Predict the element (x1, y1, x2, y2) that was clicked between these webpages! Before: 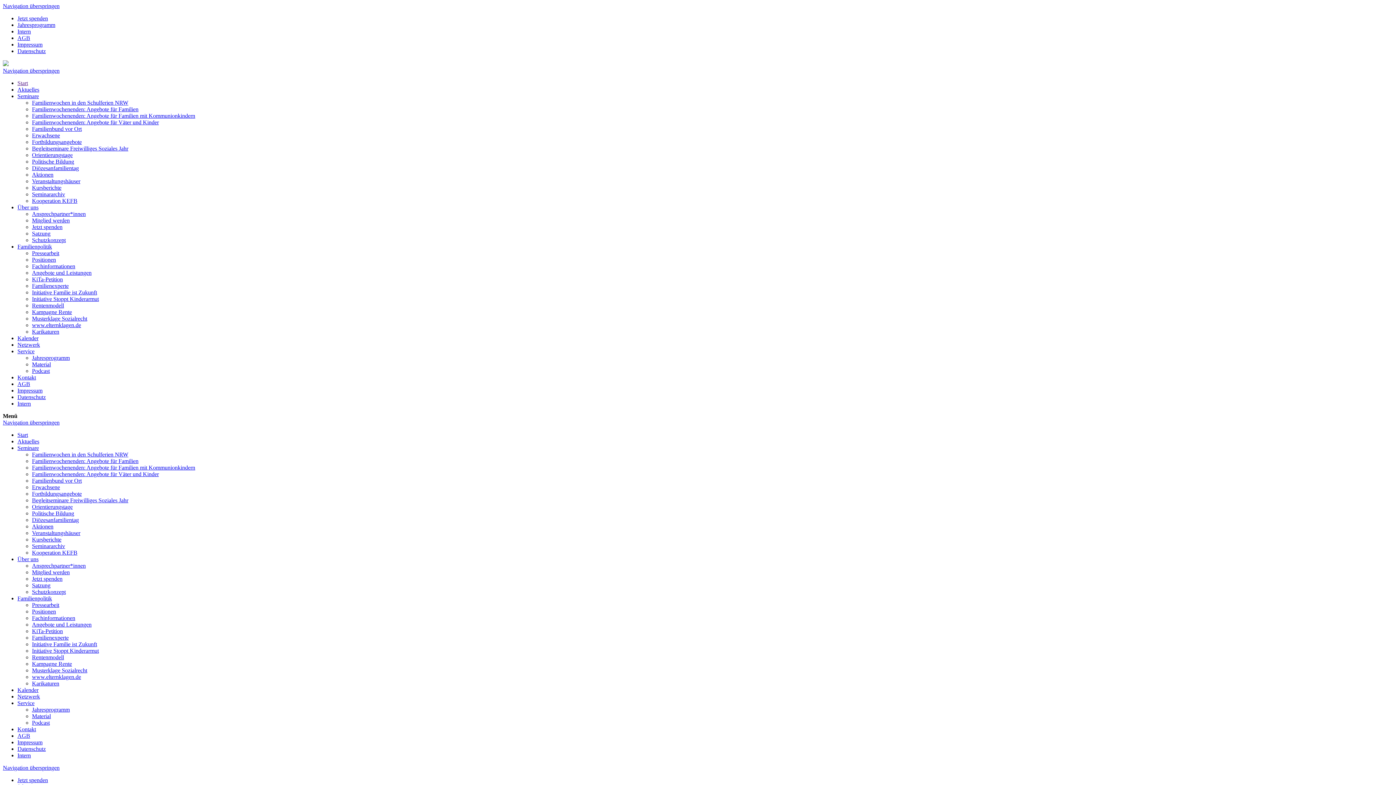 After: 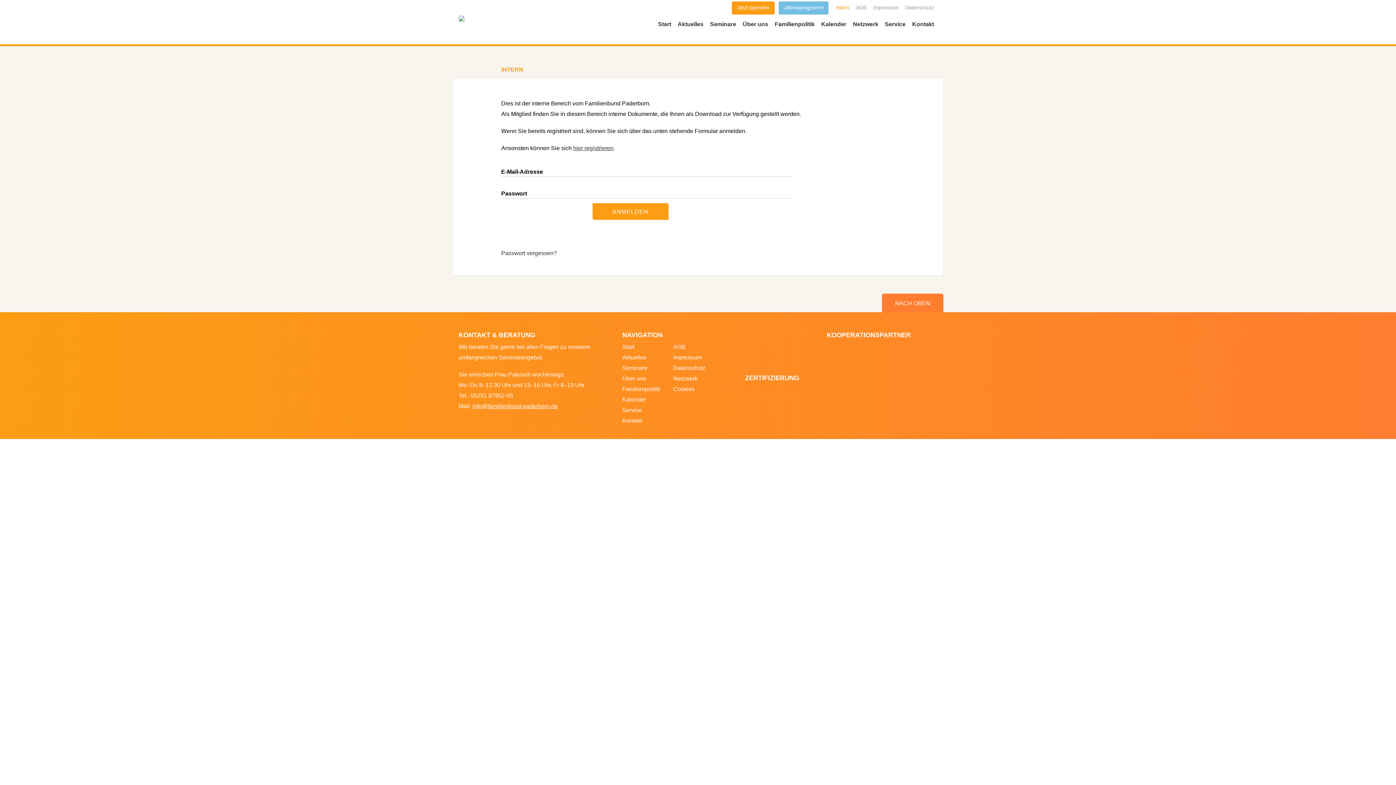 Action: label: Intern bbox: (17, 28, 30, 34)